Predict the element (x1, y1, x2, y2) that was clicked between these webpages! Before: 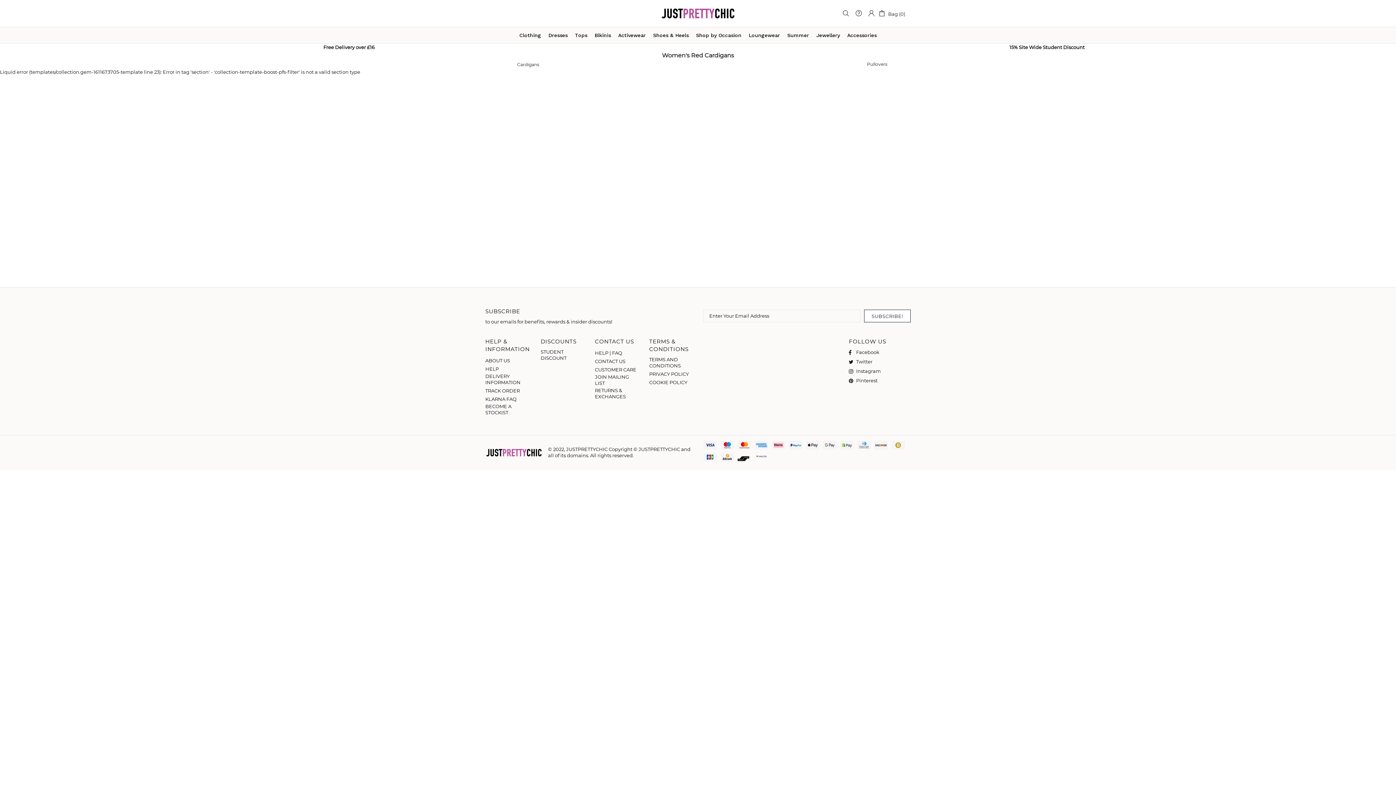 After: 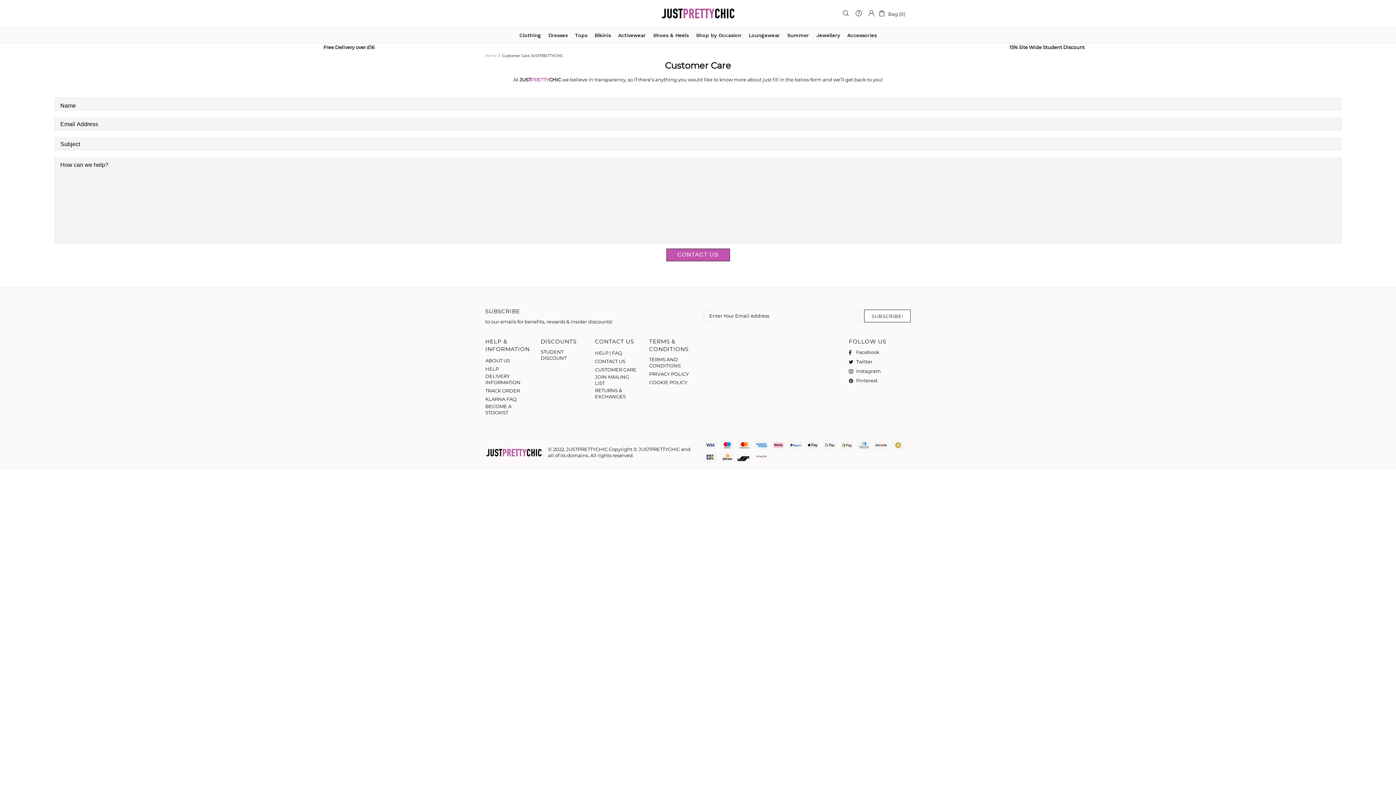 Action: label: CUSTOMER CARE bbox: (595, 366, 636, 373)